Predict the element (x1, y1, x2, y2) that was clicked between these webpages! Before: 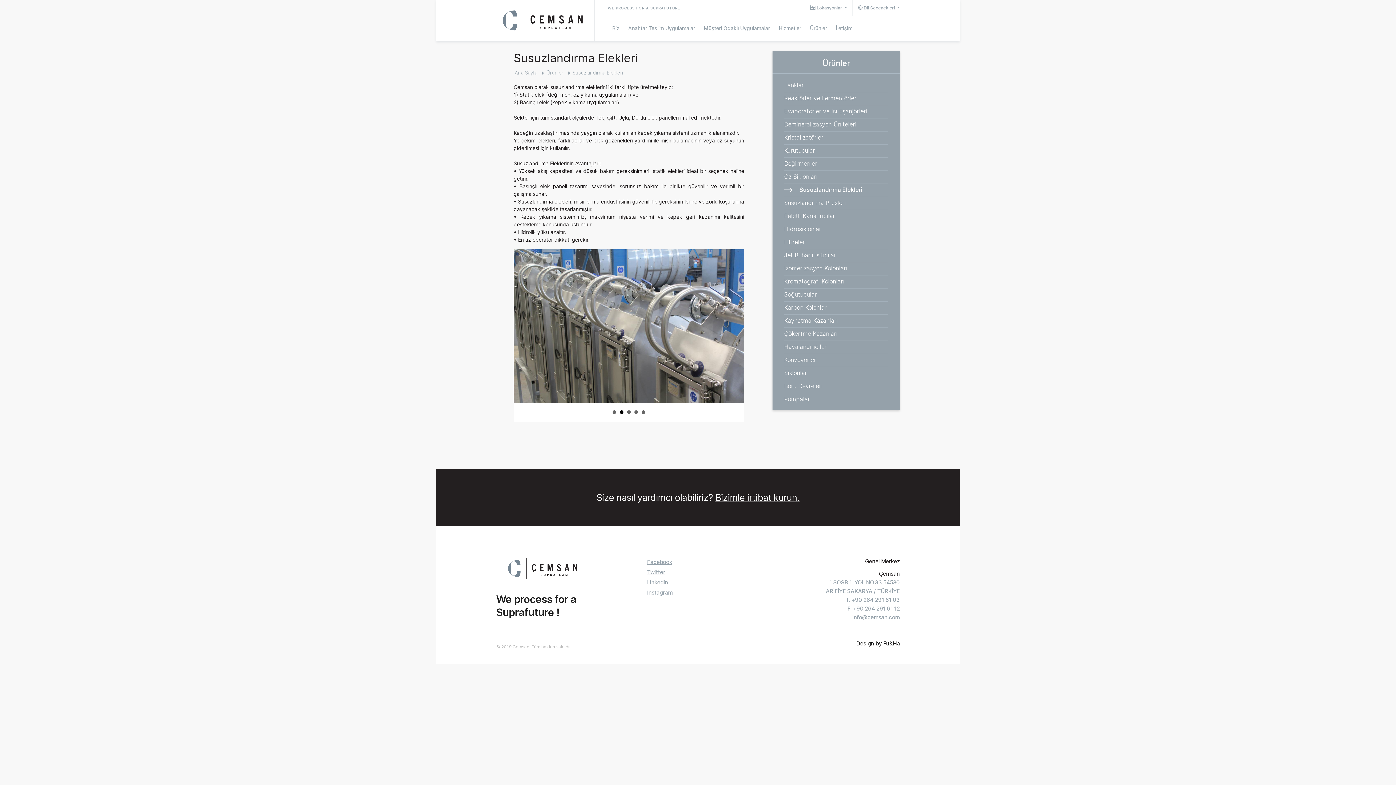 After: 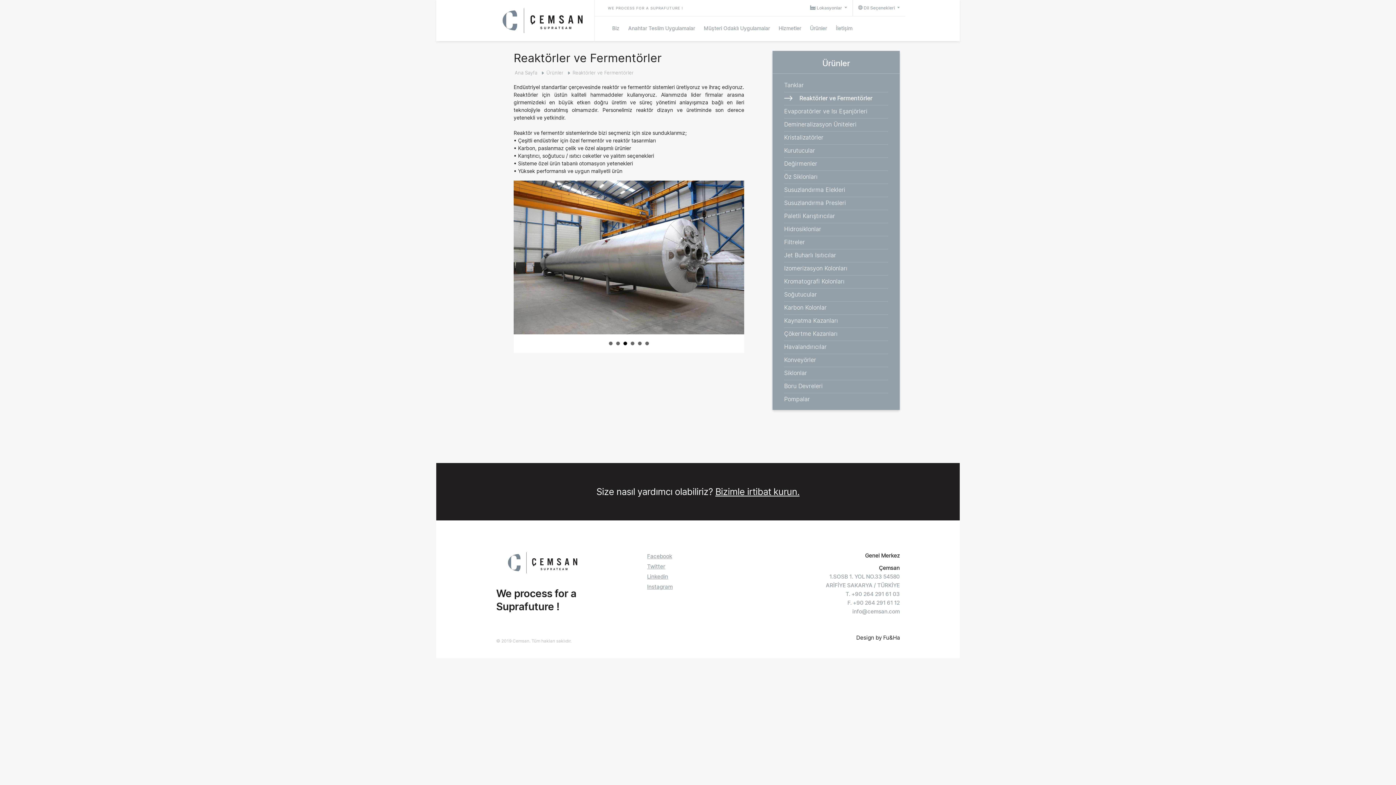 Action: label: Reaktörler ve Fermentörler bbox: (784, 92, 888, 105)